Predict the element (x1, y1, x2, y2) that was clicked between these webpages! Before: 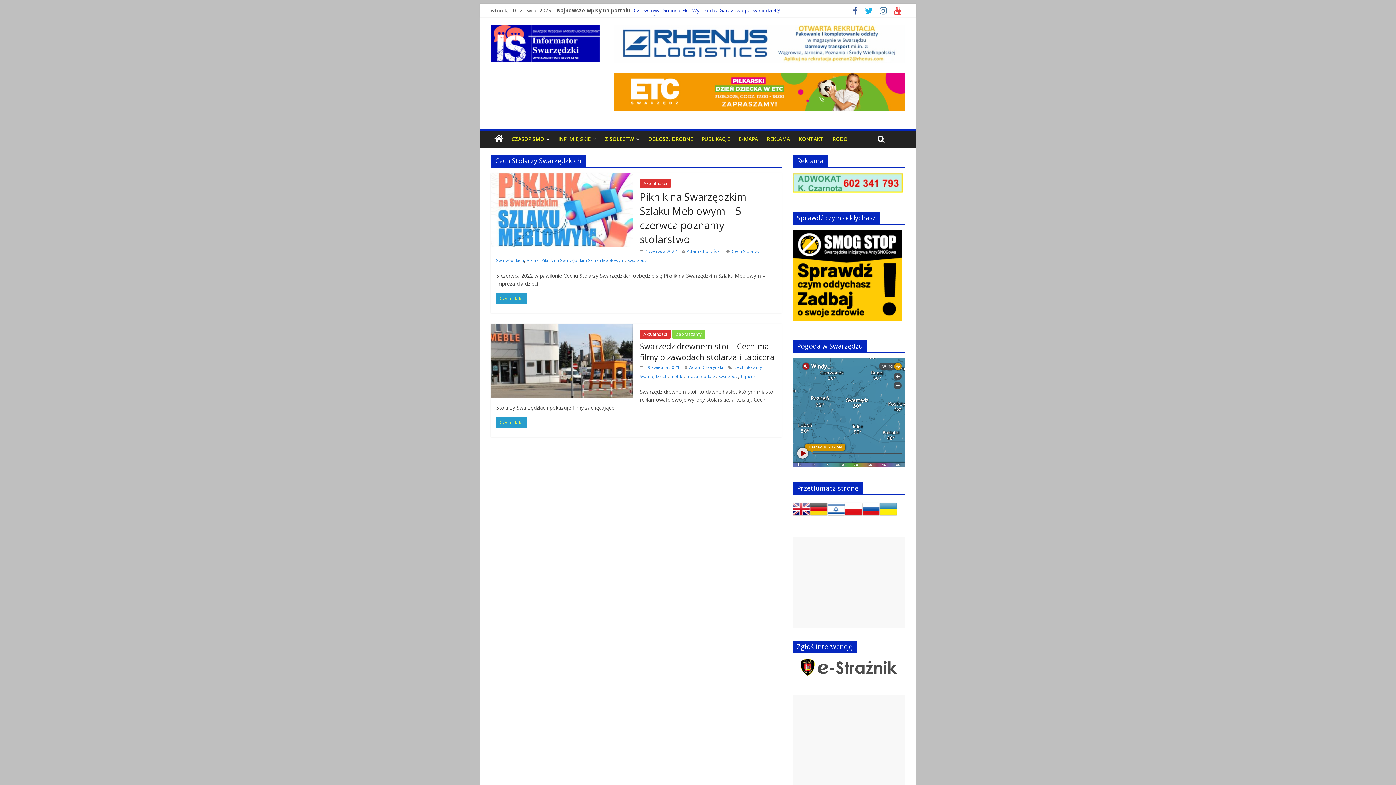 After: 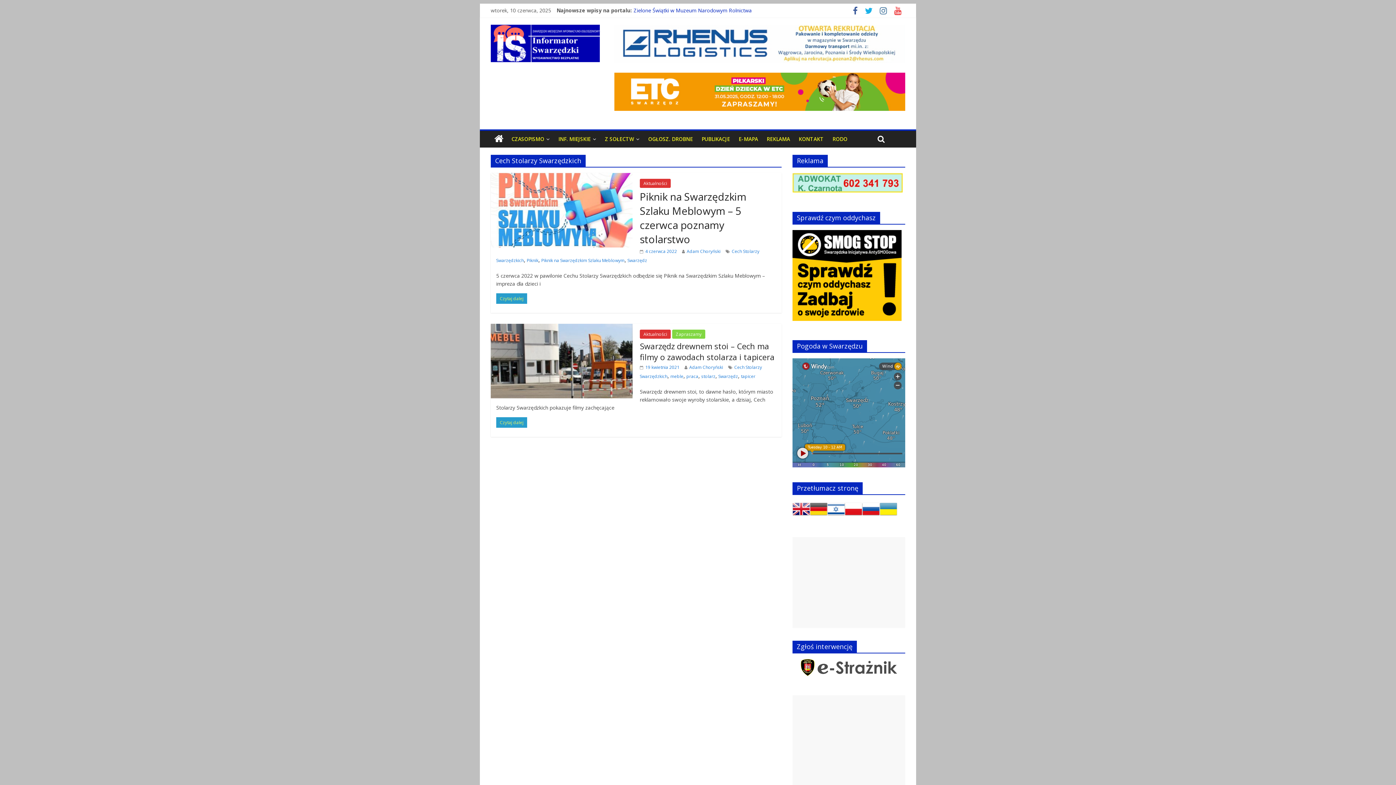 Action: bbox: (827, 501, 845, 508)